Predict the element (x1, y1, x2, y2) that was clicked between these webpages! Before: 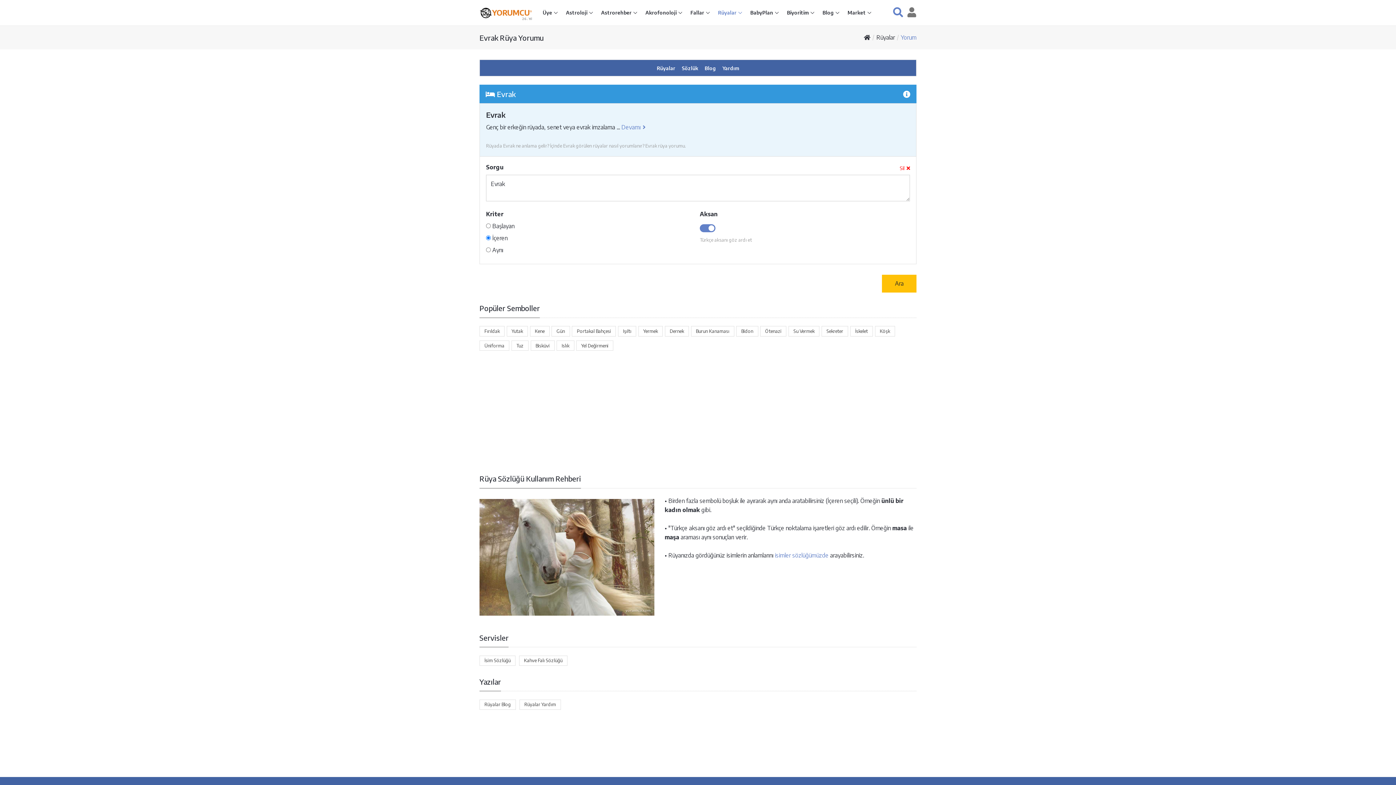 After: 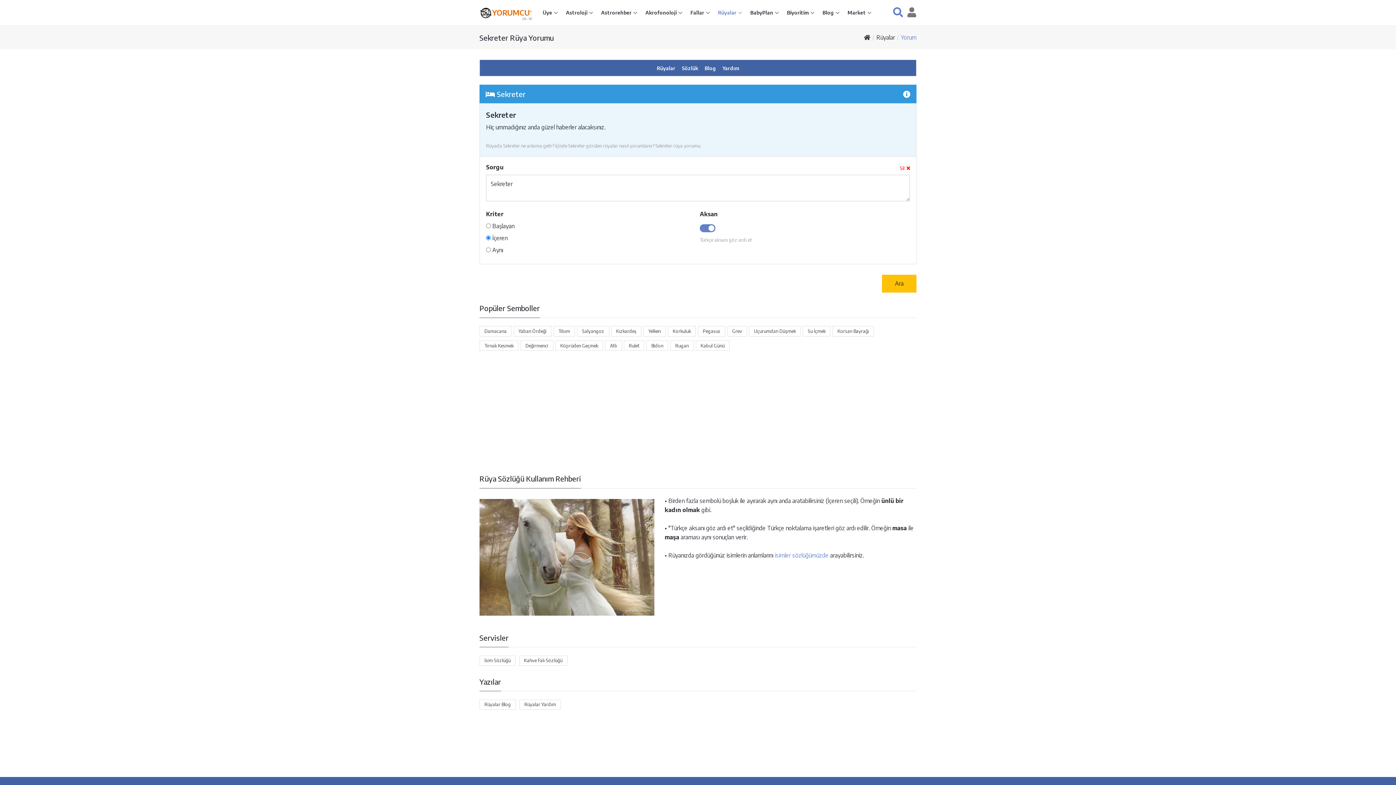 Action: label: Sekreter bbox: (821, 326, 848, 336)